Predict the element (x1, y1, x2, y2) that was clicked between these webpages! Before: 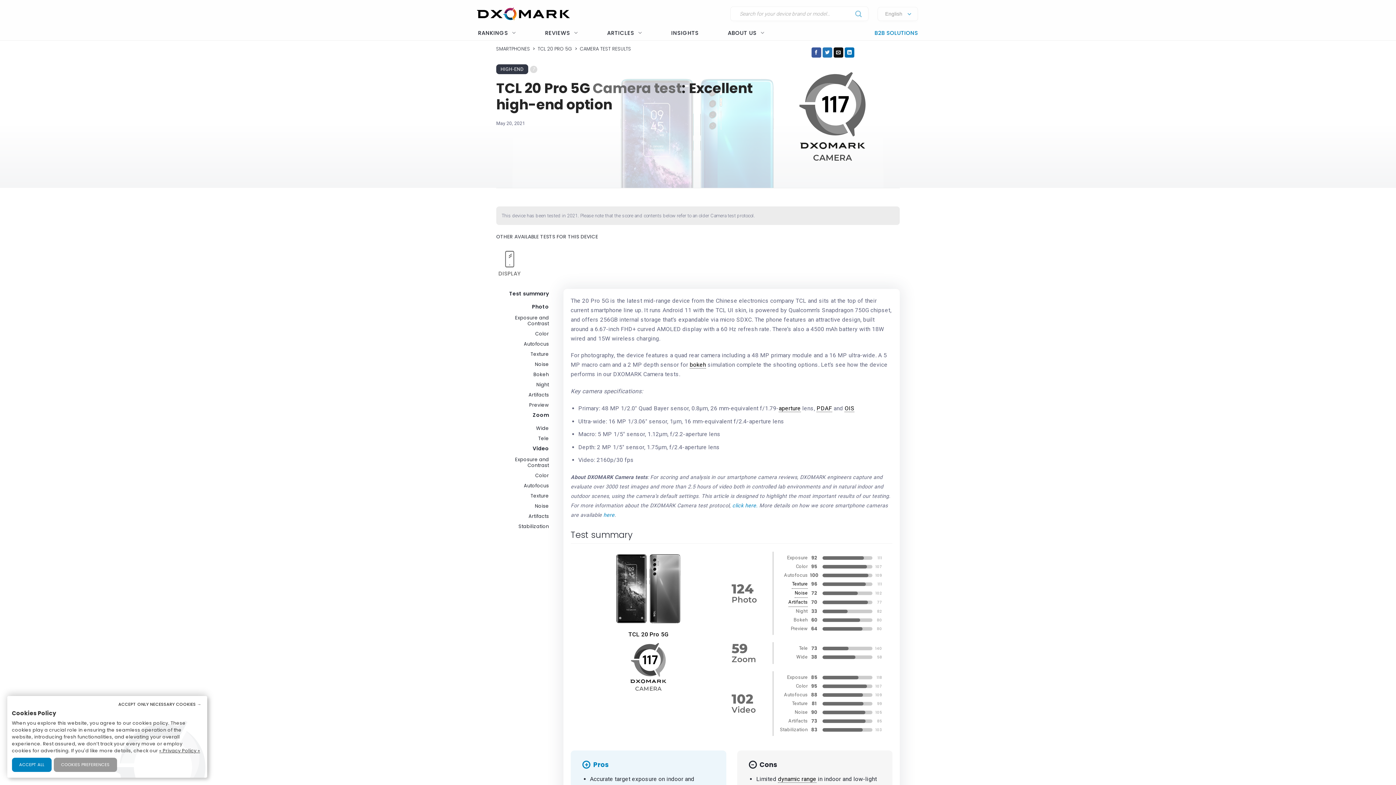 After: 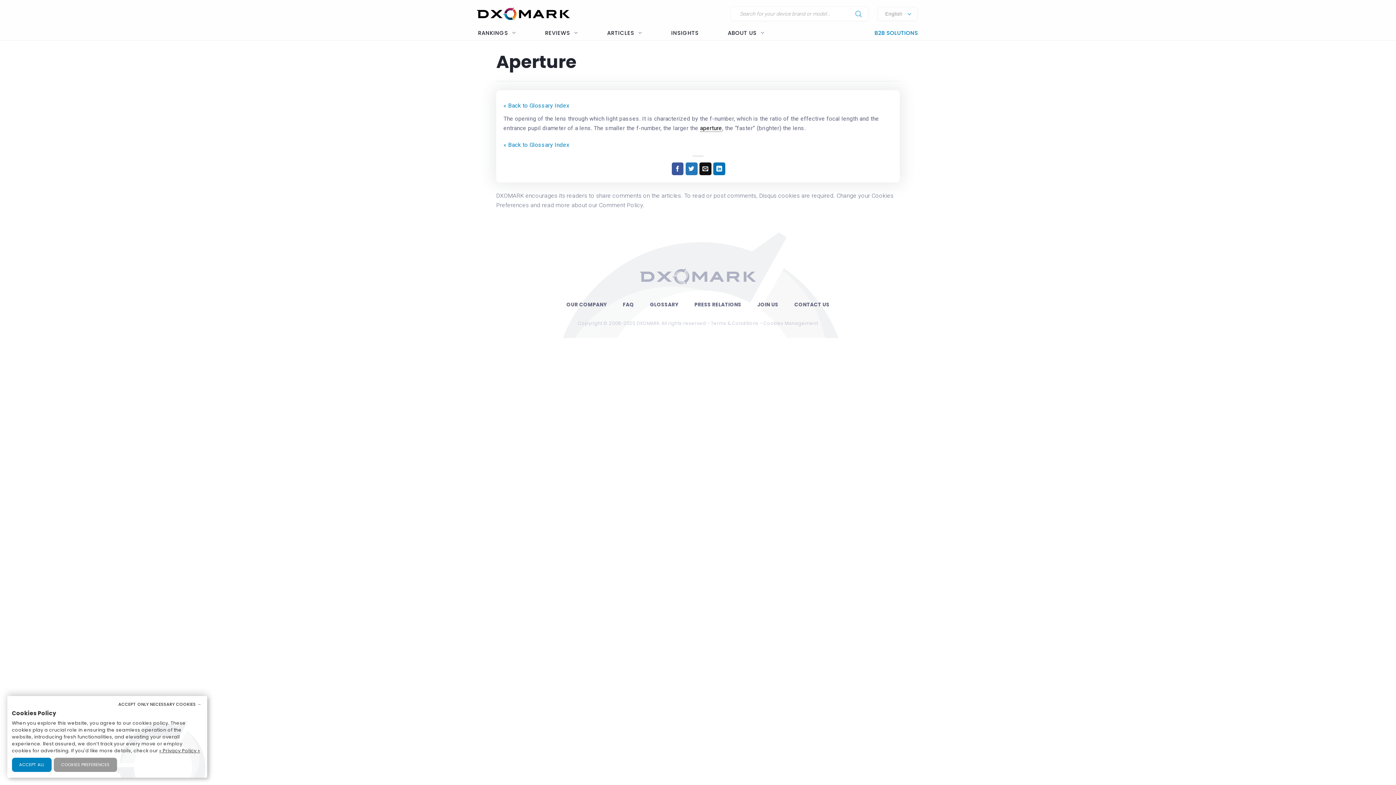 Action: label: aperture bbox: (778, 405, 801, 412)